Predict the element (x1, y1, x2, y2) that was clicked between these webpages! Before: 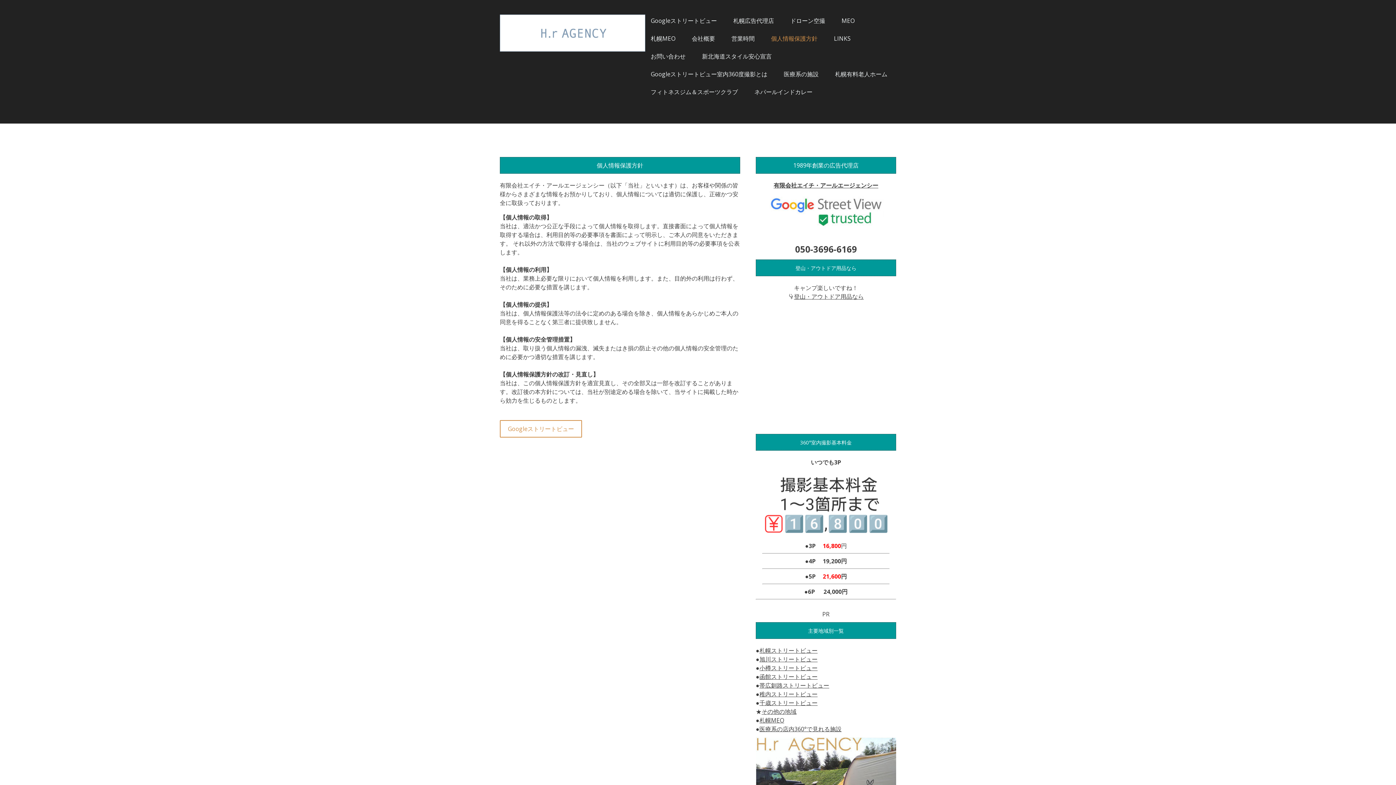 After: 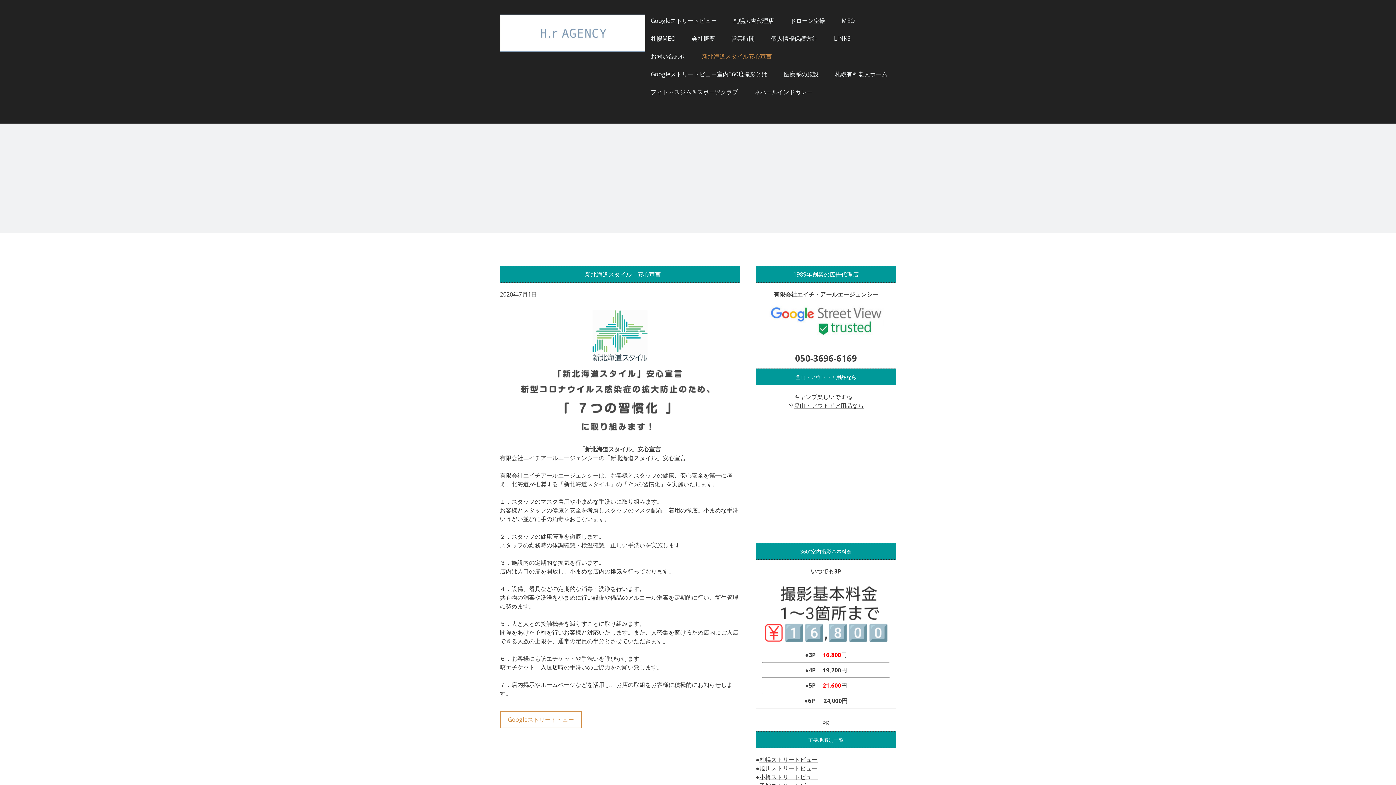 Action: label: 新北海道スタイル安心宣言 bbox: (694, 48, 779, 64)